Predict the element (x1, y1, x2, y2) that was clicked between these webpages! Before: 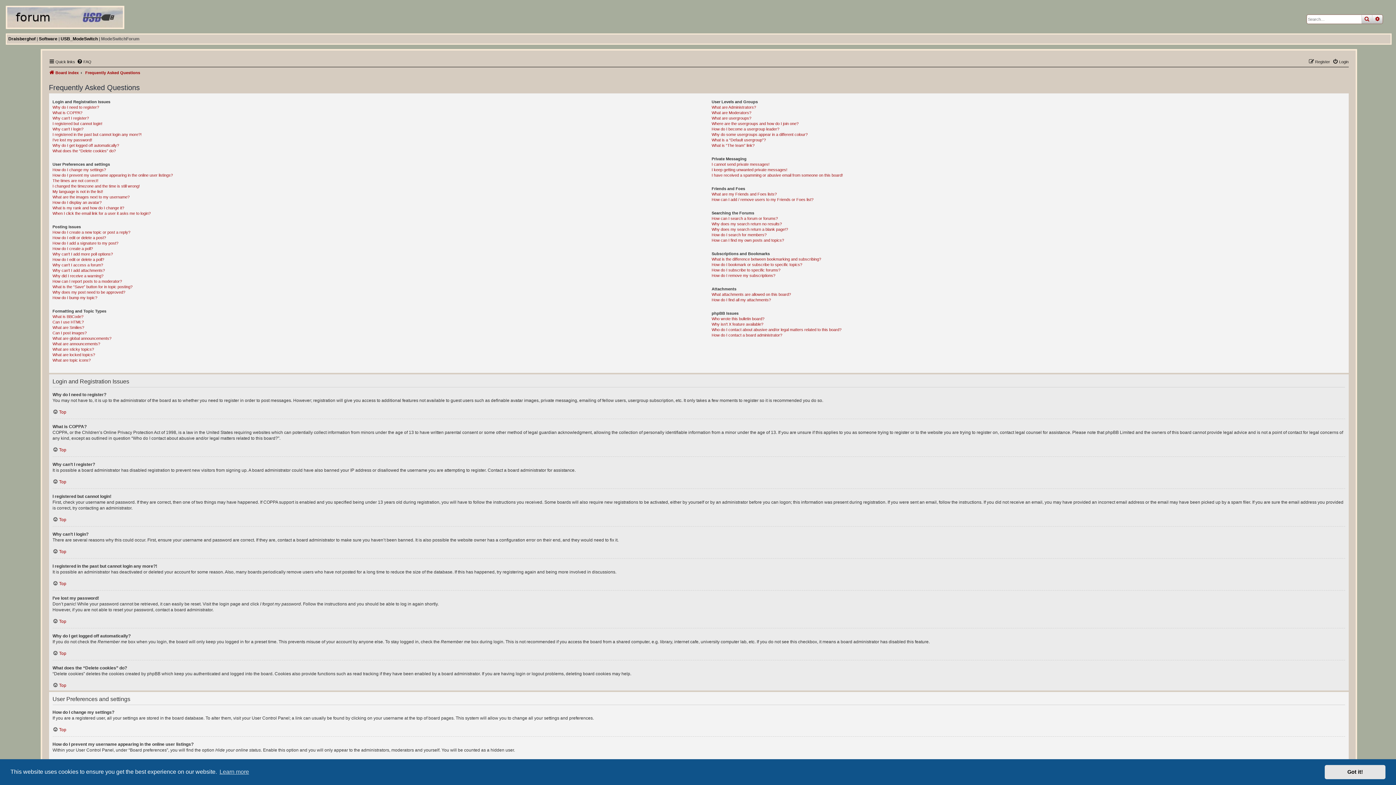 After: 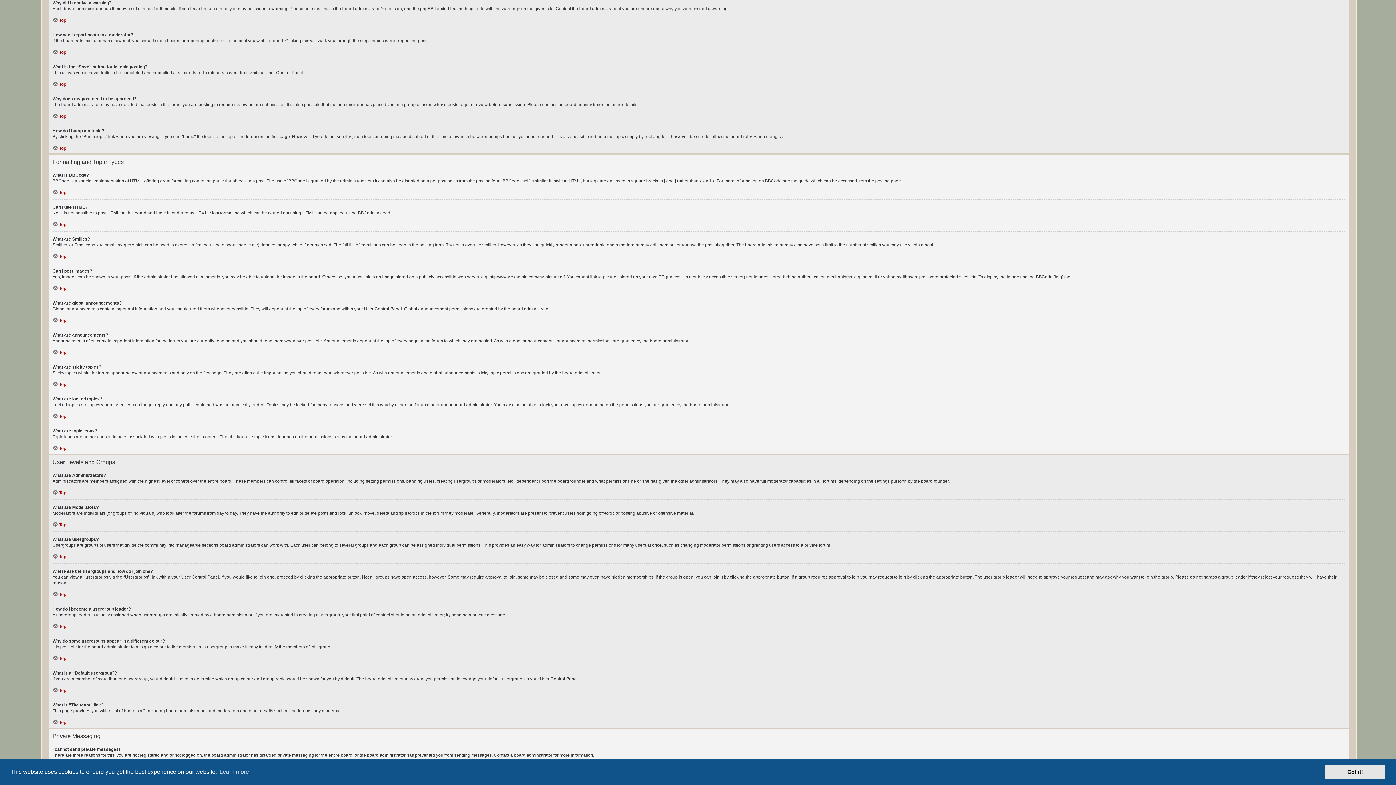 Action: label: Why did I receive a warning? bbox: (52, 273, 103, 278)